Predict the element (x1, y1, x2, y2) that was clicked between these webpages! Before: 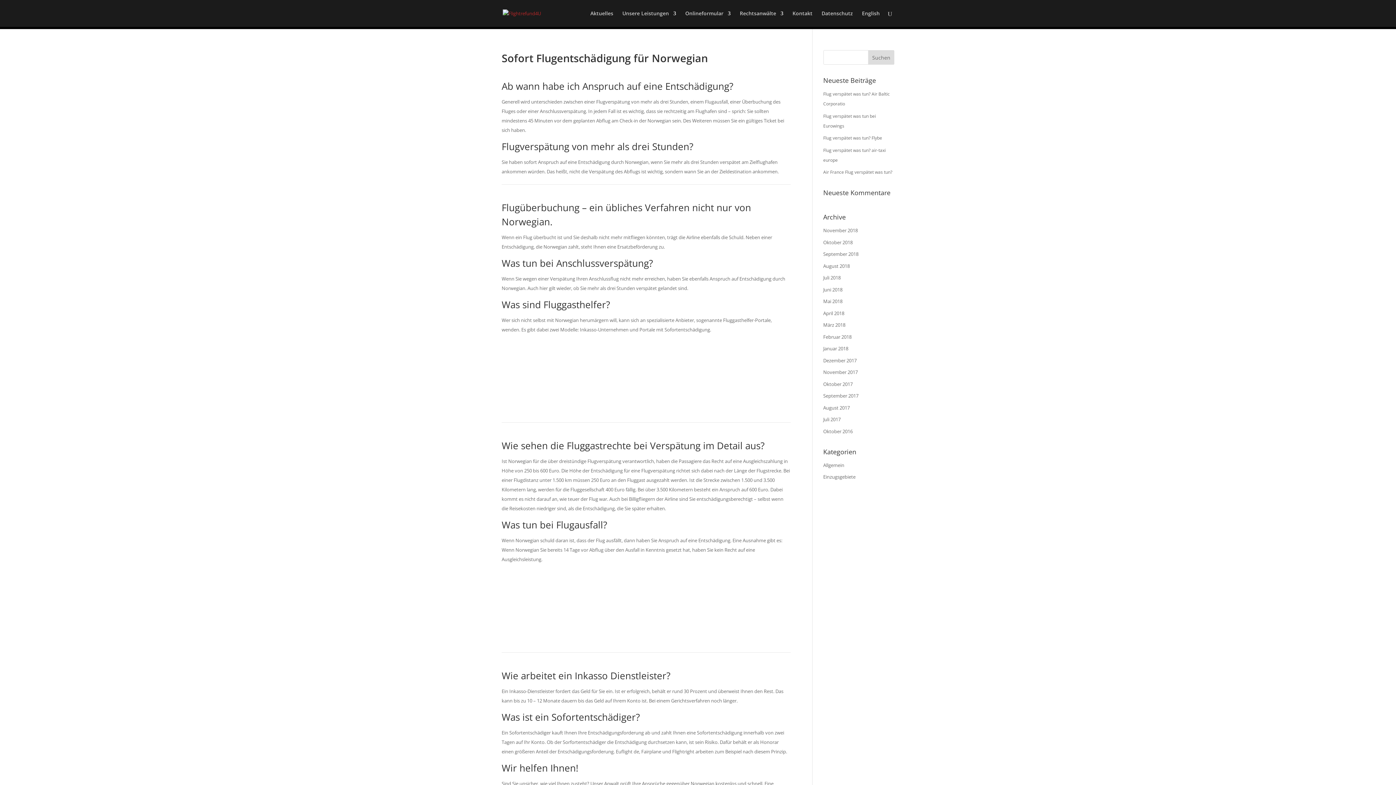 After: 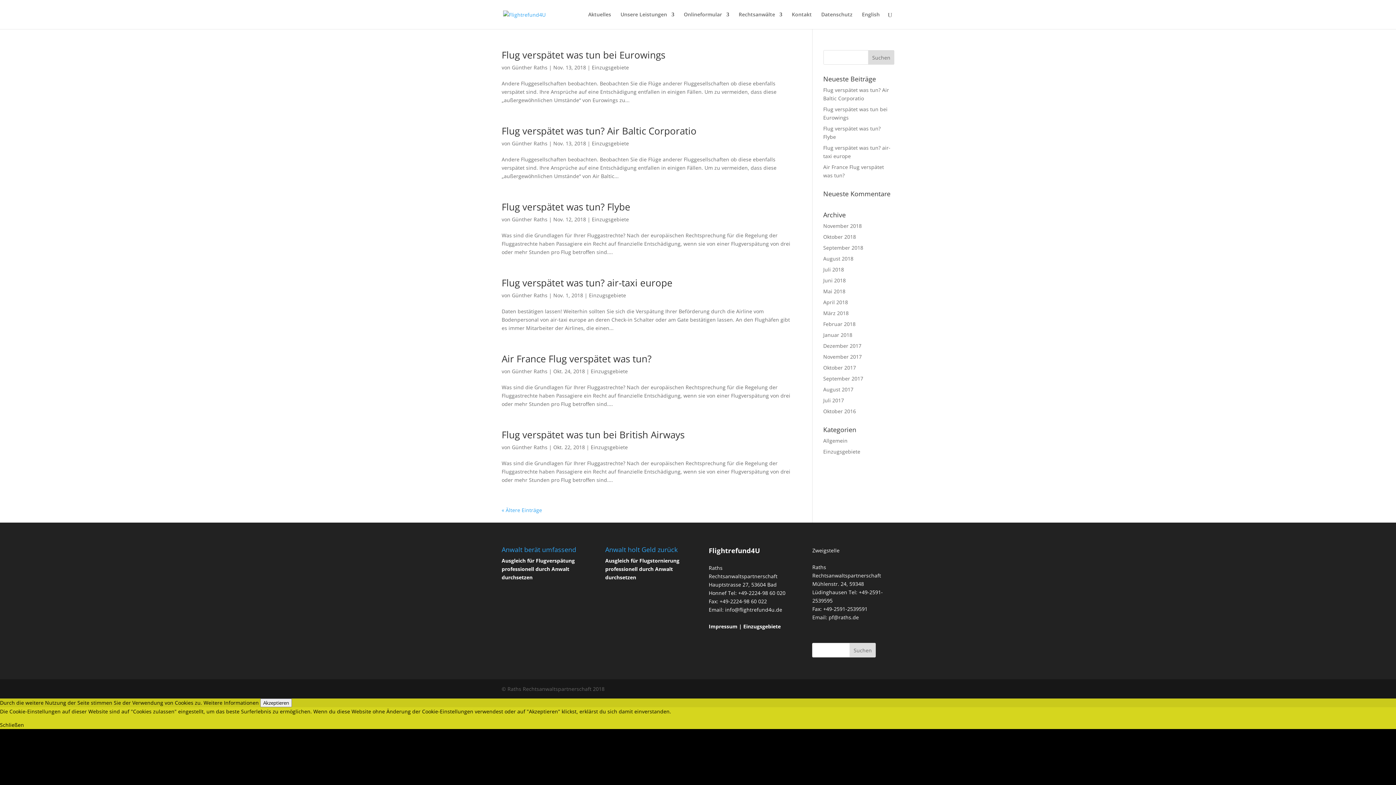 Action: label: Einzugsgebiete bbox: (823, 473, 855, 480)